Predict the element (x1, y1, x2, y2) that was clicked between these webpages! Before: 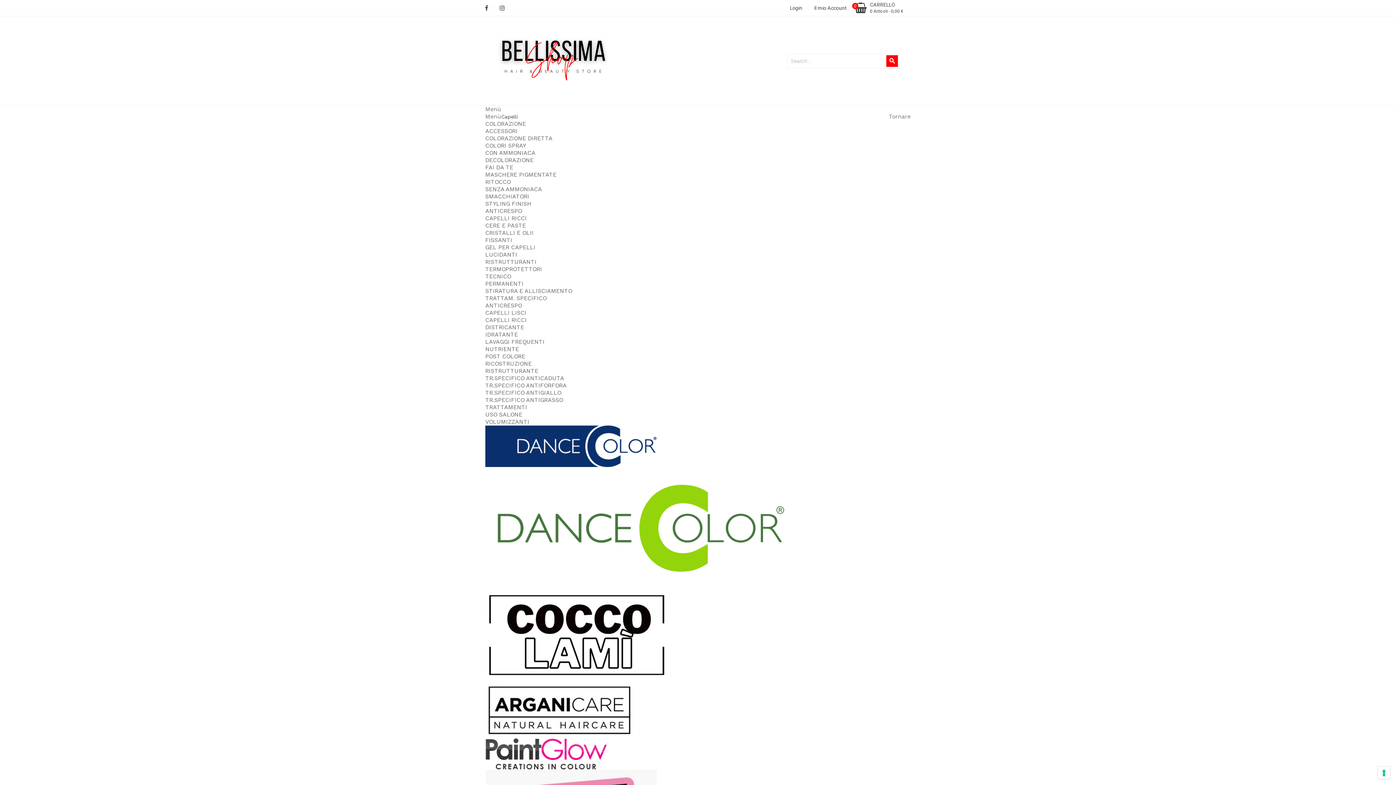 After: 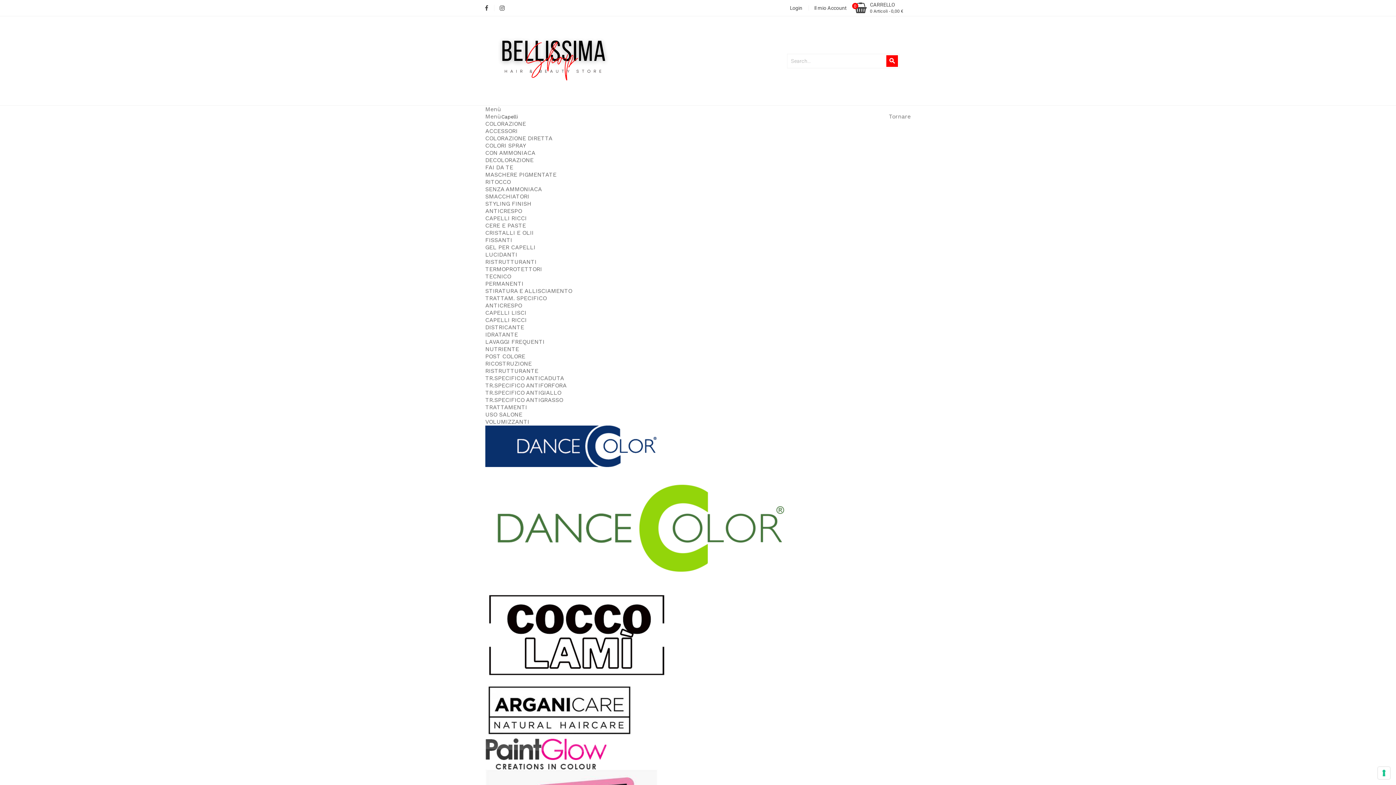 Action: bbox: (501, 113, 517, 119) label: Capelli